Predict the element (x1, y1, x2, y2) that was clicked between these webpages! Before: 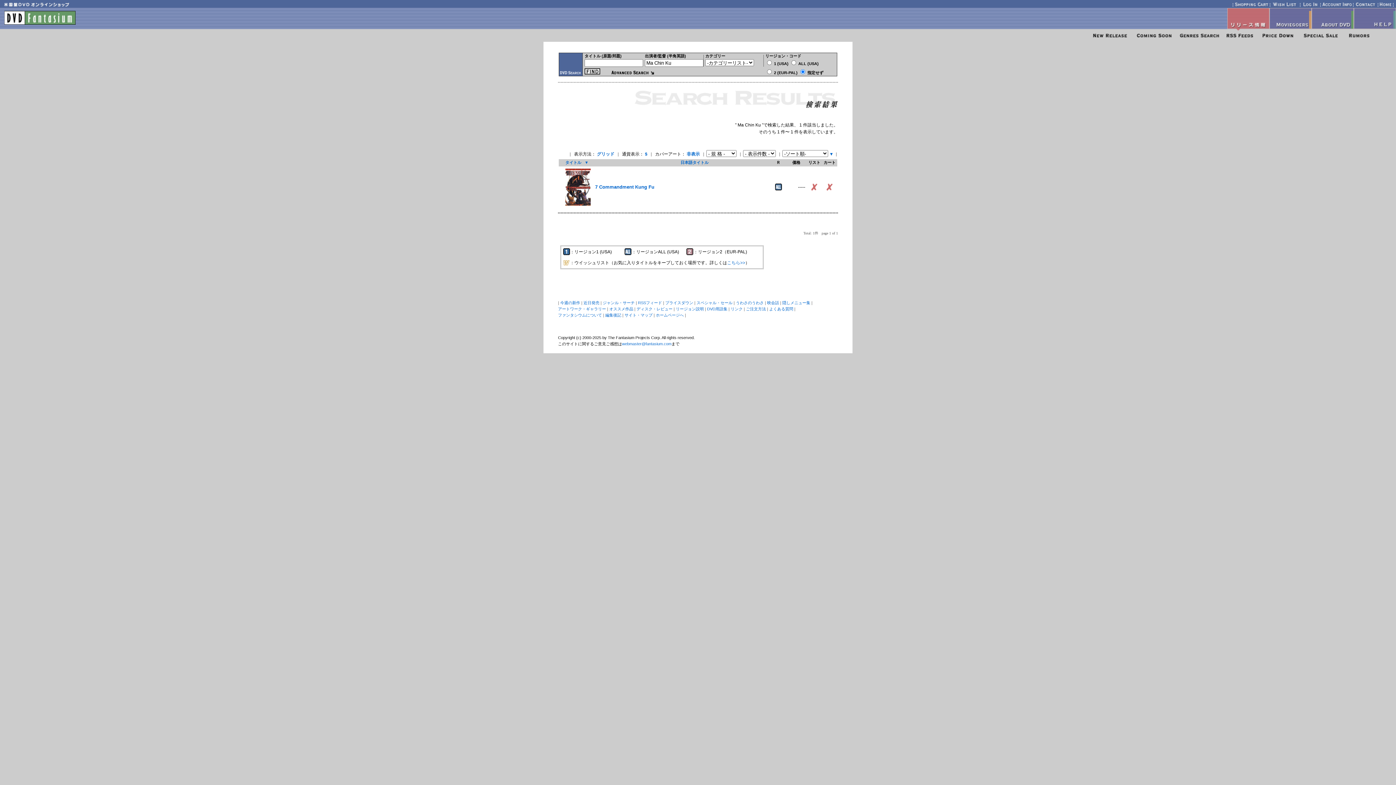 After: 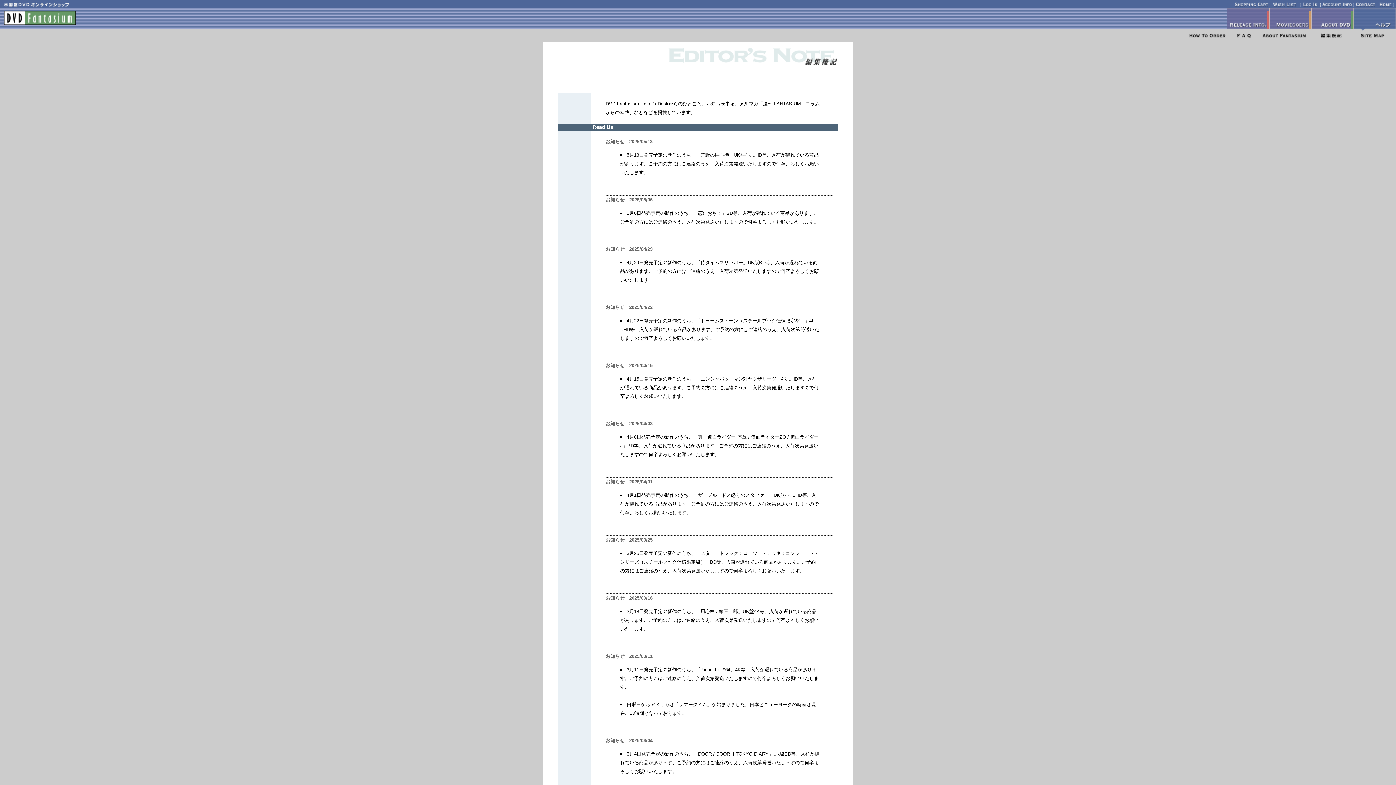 Action: bbox: (605, 313, 621, 317) label: 編集後記